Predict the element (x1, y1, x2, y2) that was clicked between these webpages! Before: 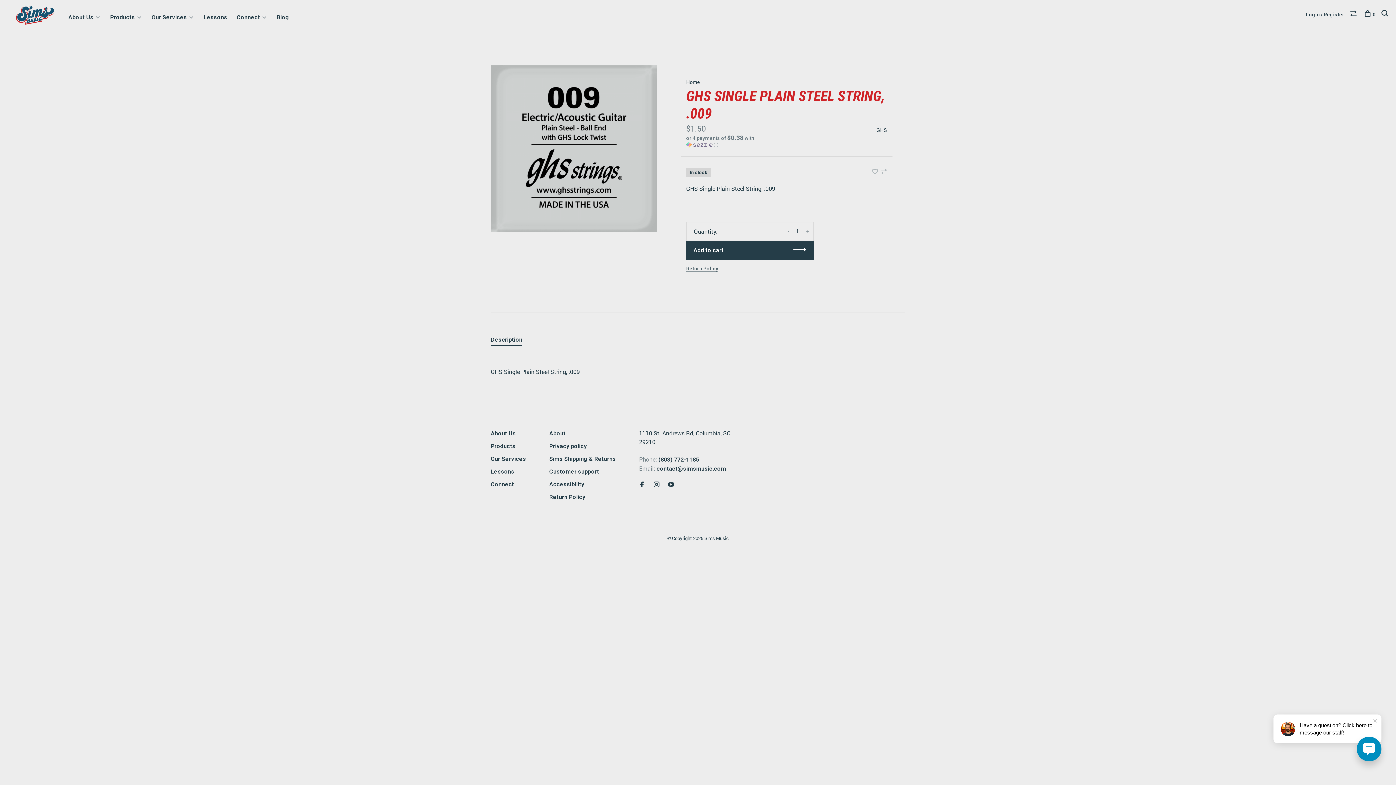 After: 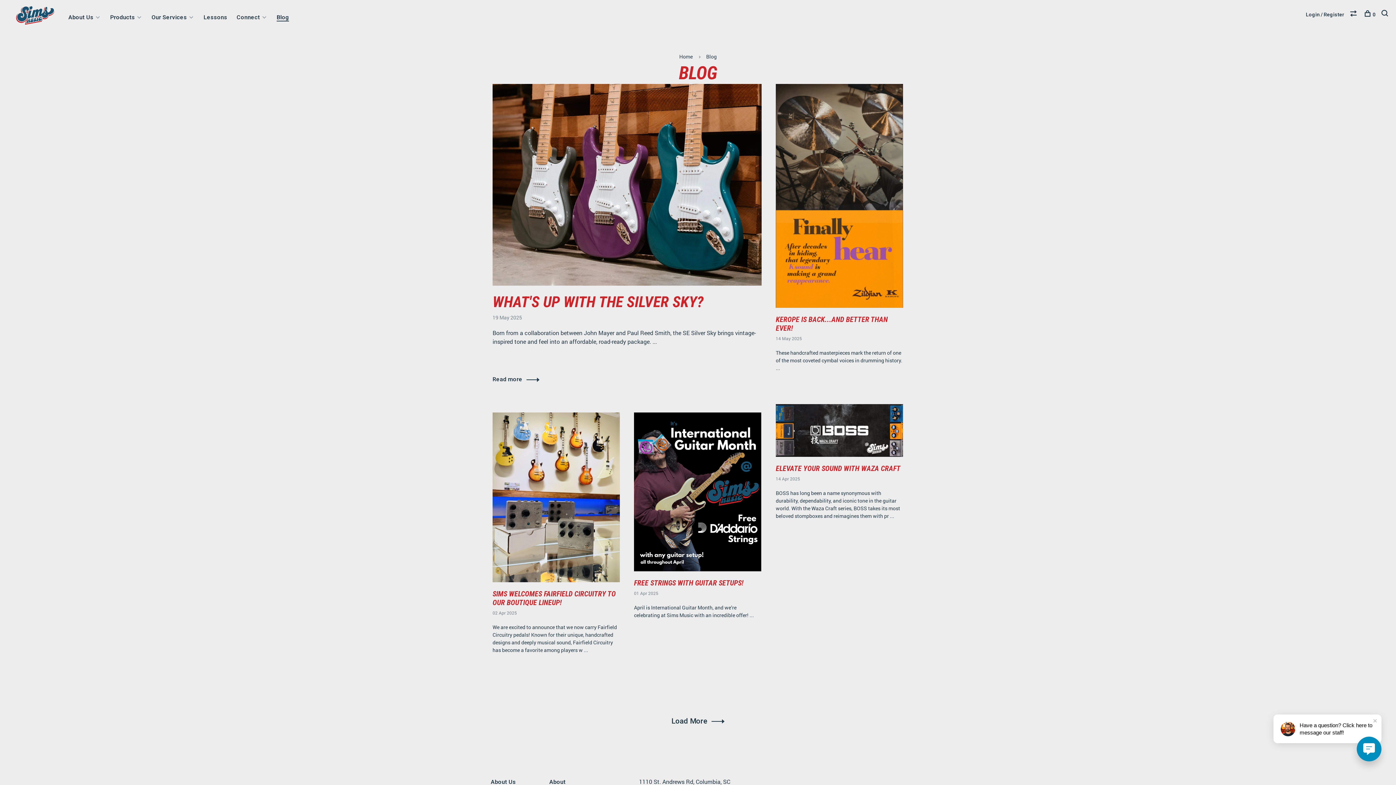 Action: label: Blog bbox: (276, 13, 289, 20)